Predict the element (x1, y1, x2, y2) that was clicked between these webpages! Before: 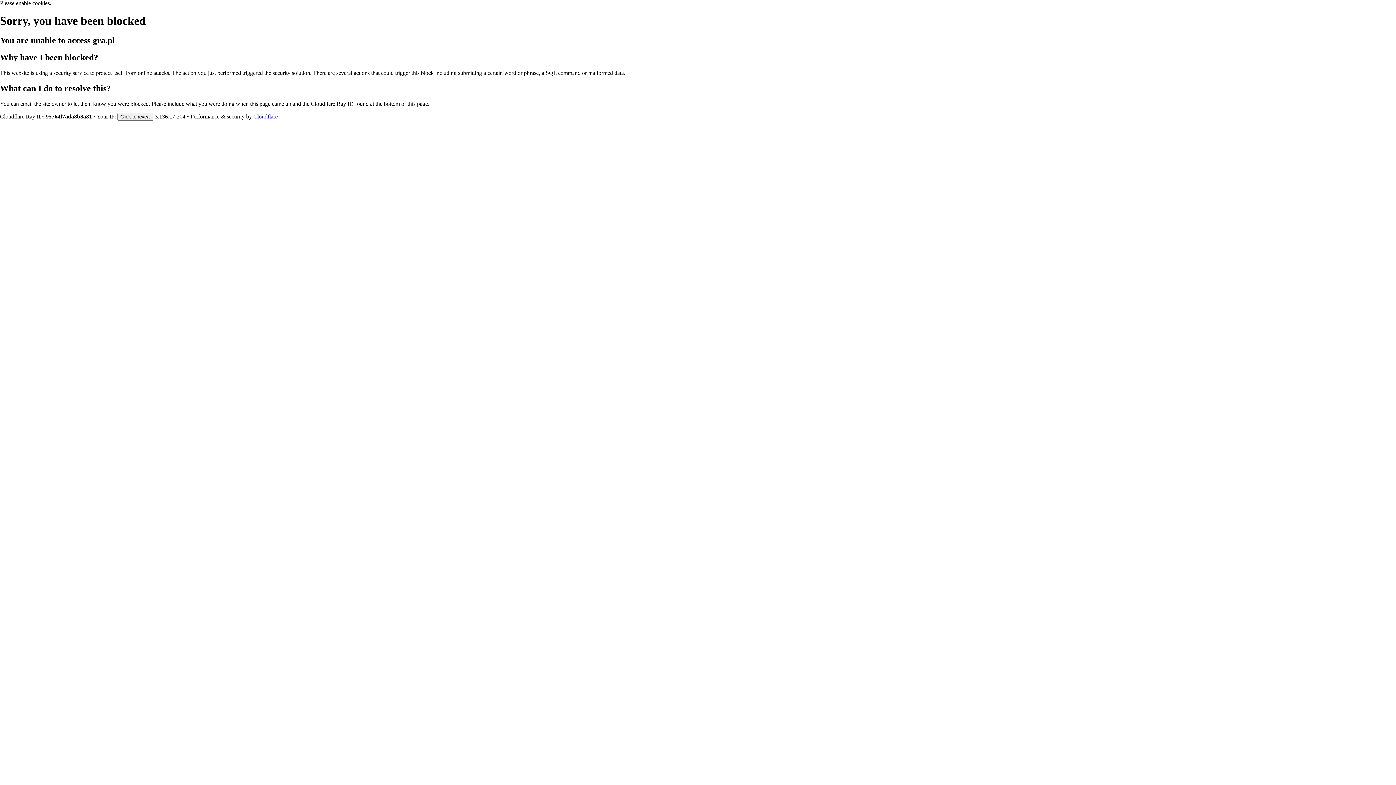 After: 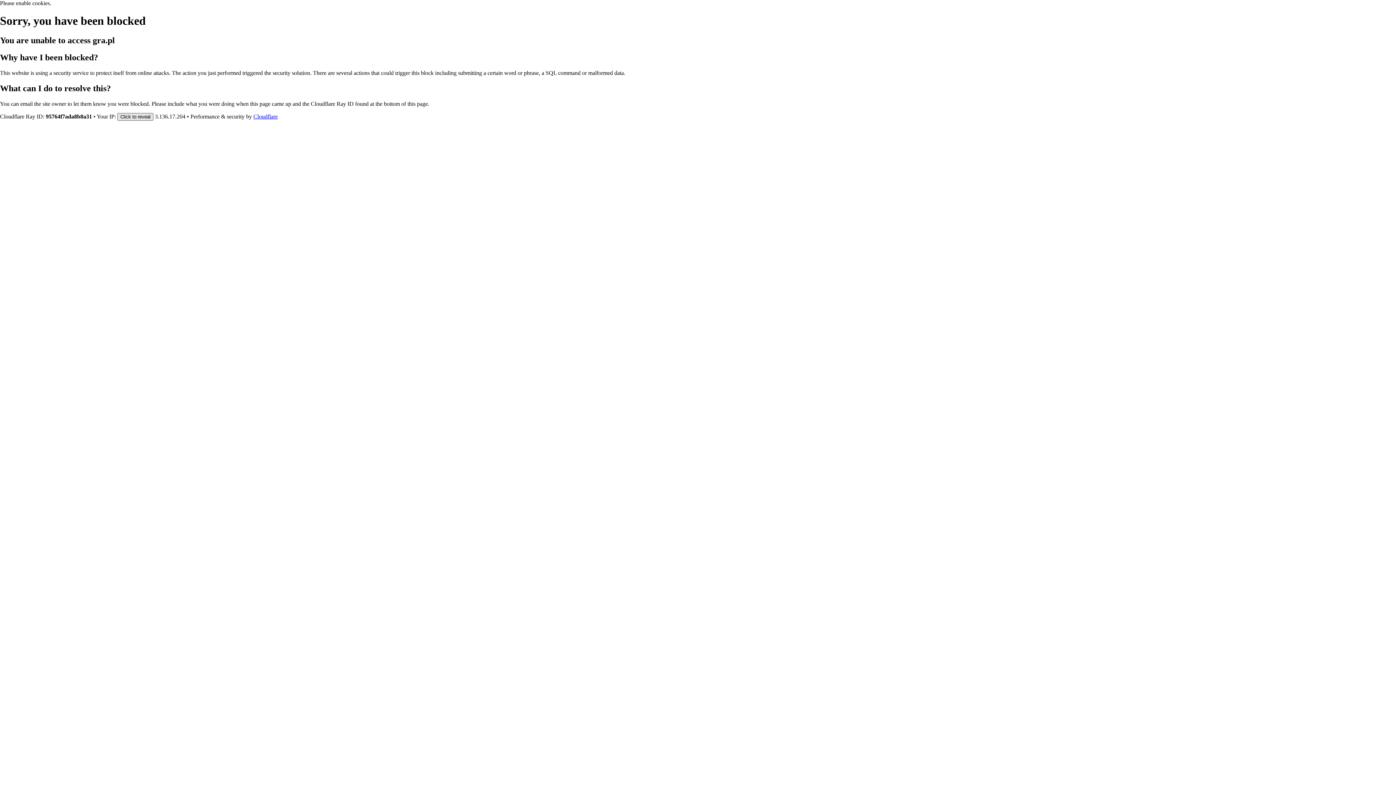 Action: bbox: (117, 112, 153, 120) label: Click to reveal